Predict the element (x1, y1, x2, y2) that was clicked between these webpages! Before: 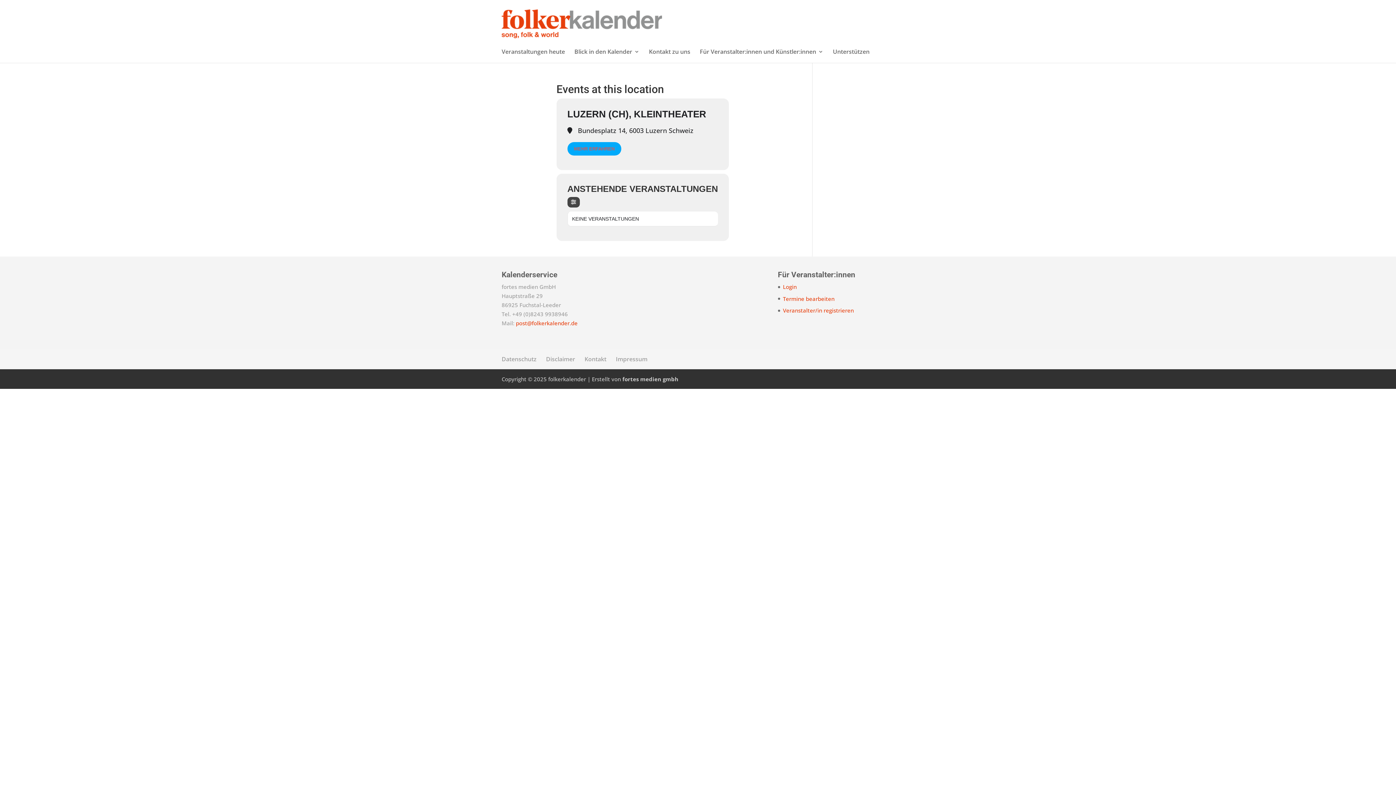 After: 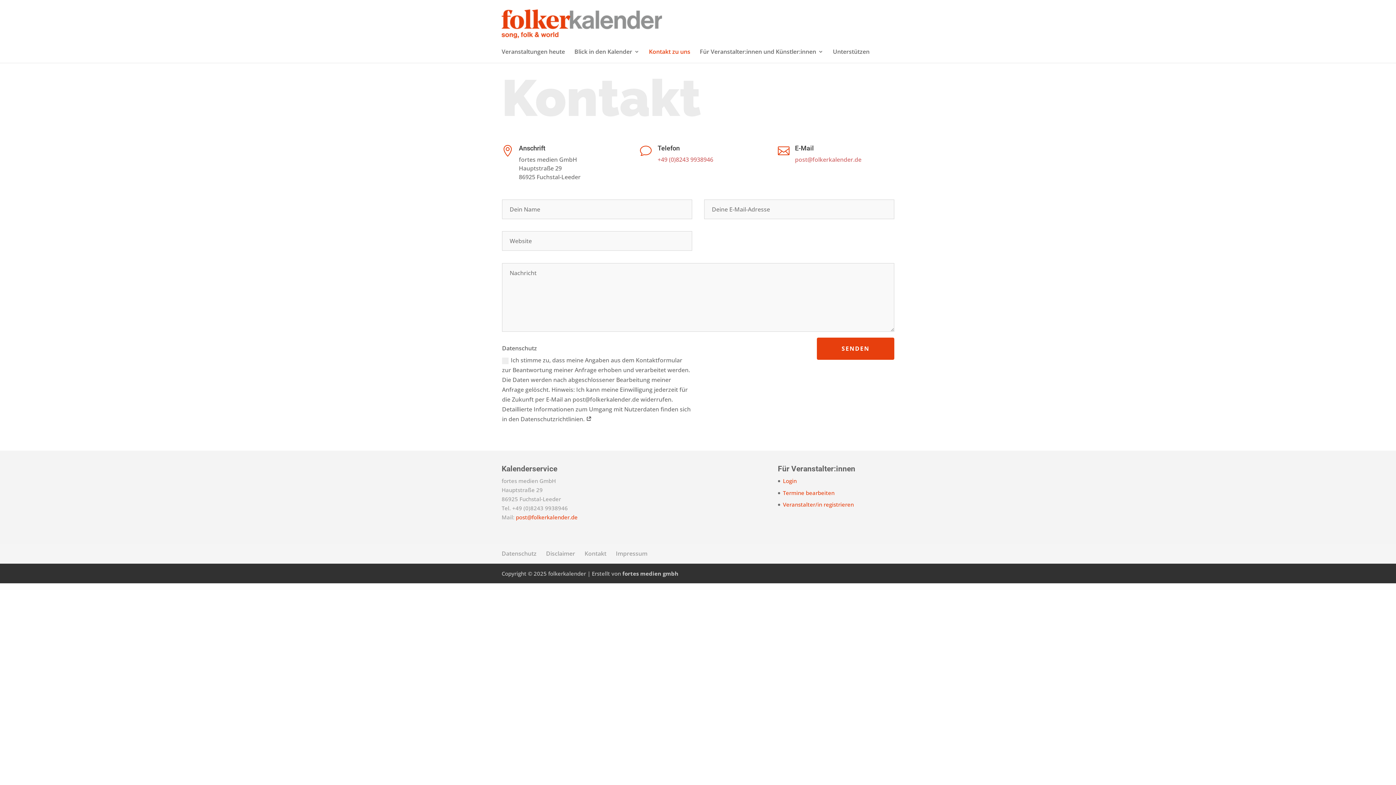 Action: bbox: (584, 355, 606, 363) label: Kontakt